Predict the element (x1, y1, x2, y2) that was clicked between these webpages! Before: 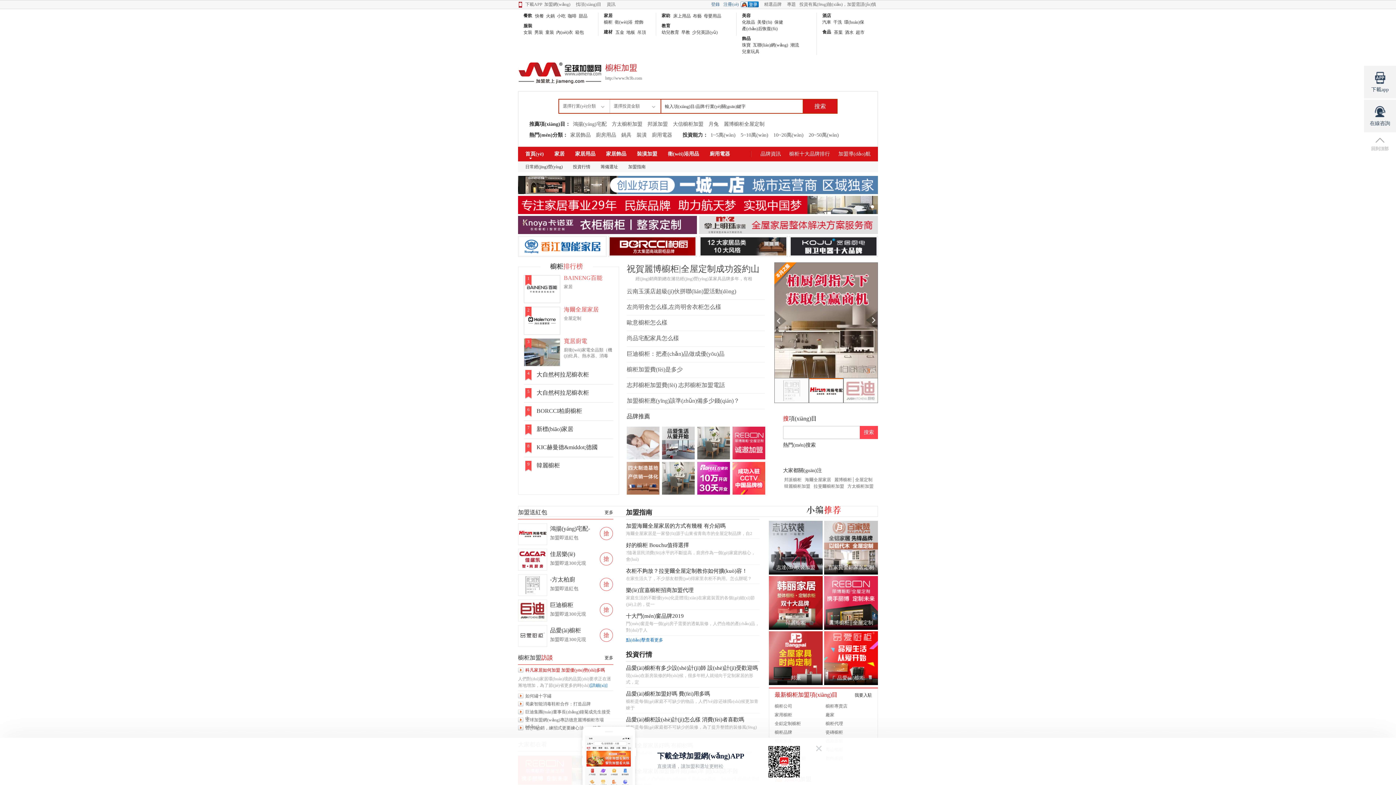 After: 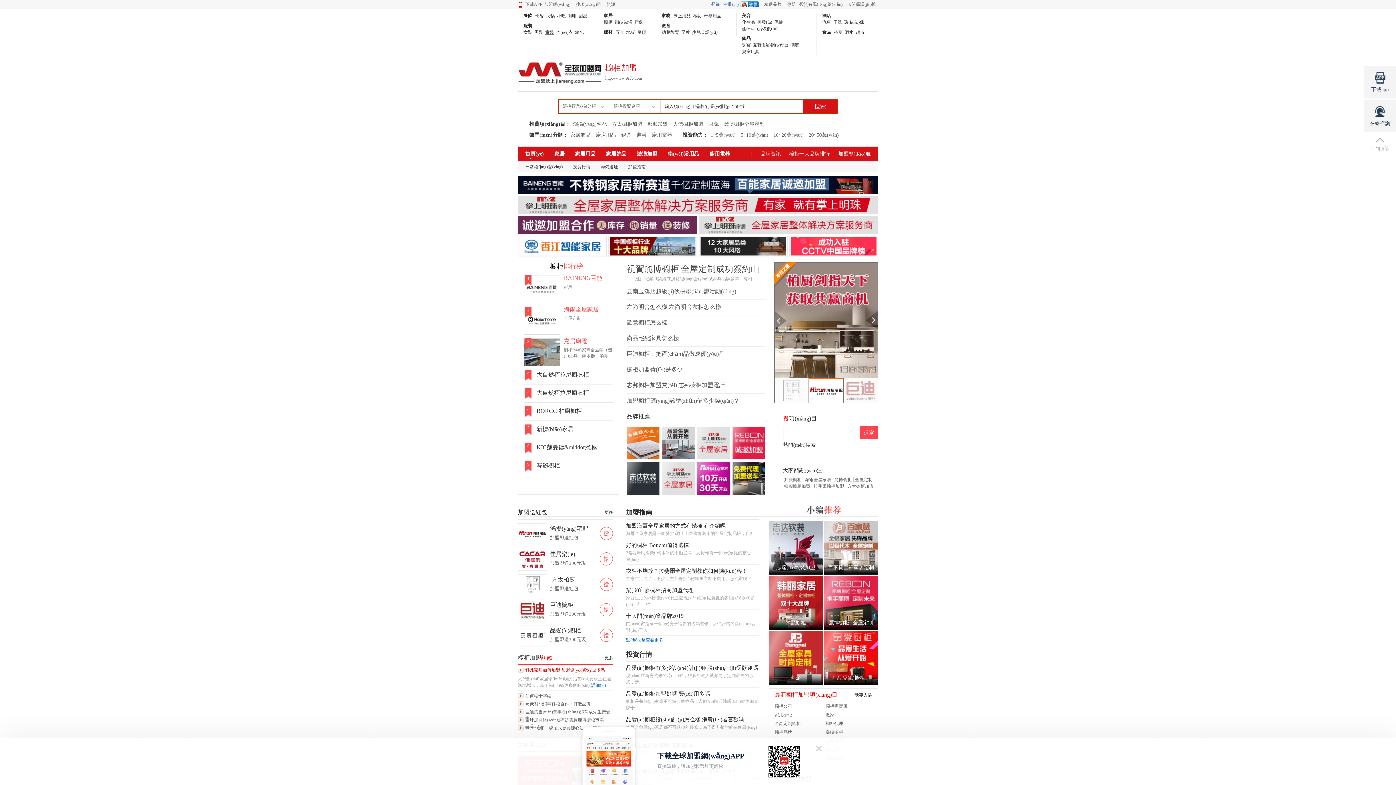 Action: bbox: (545, 29, 556, 34) label: 童裝